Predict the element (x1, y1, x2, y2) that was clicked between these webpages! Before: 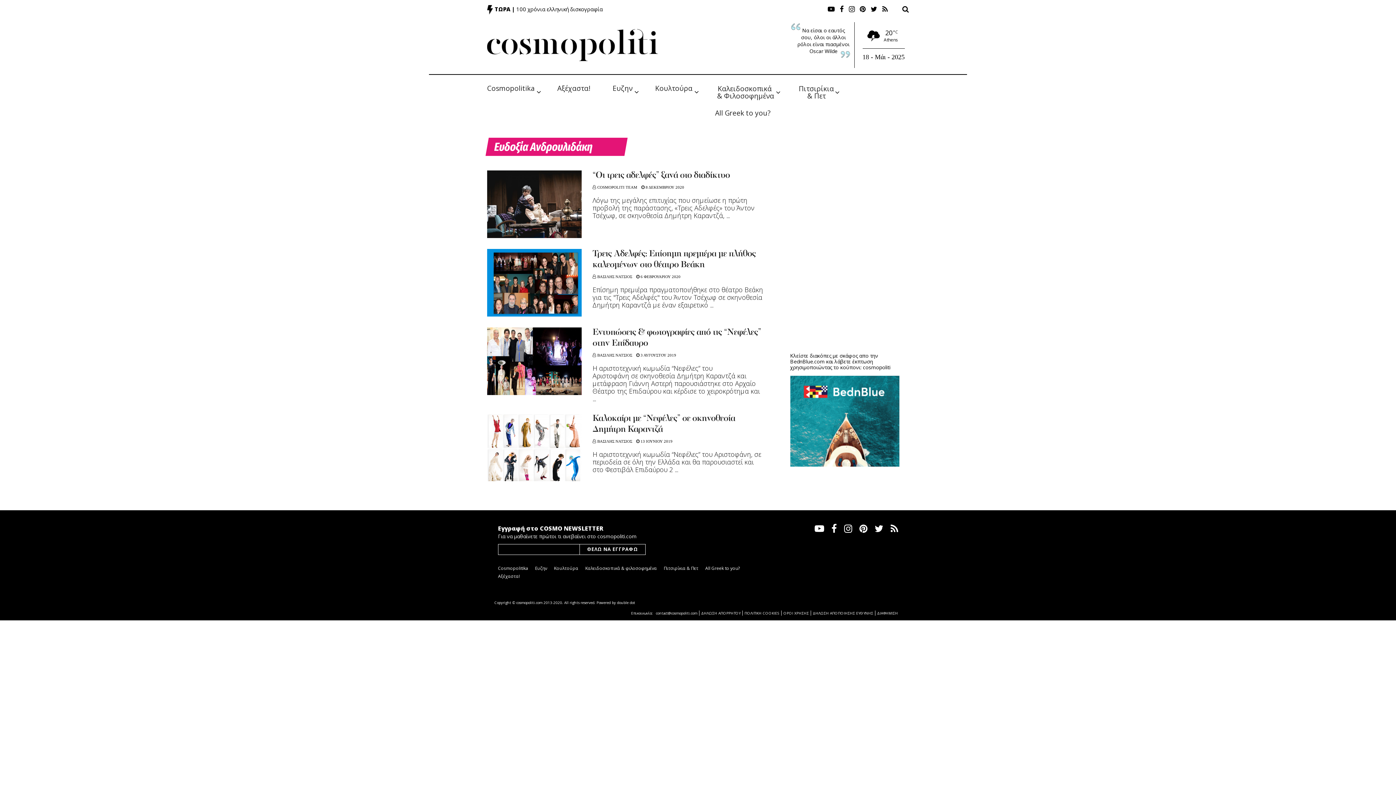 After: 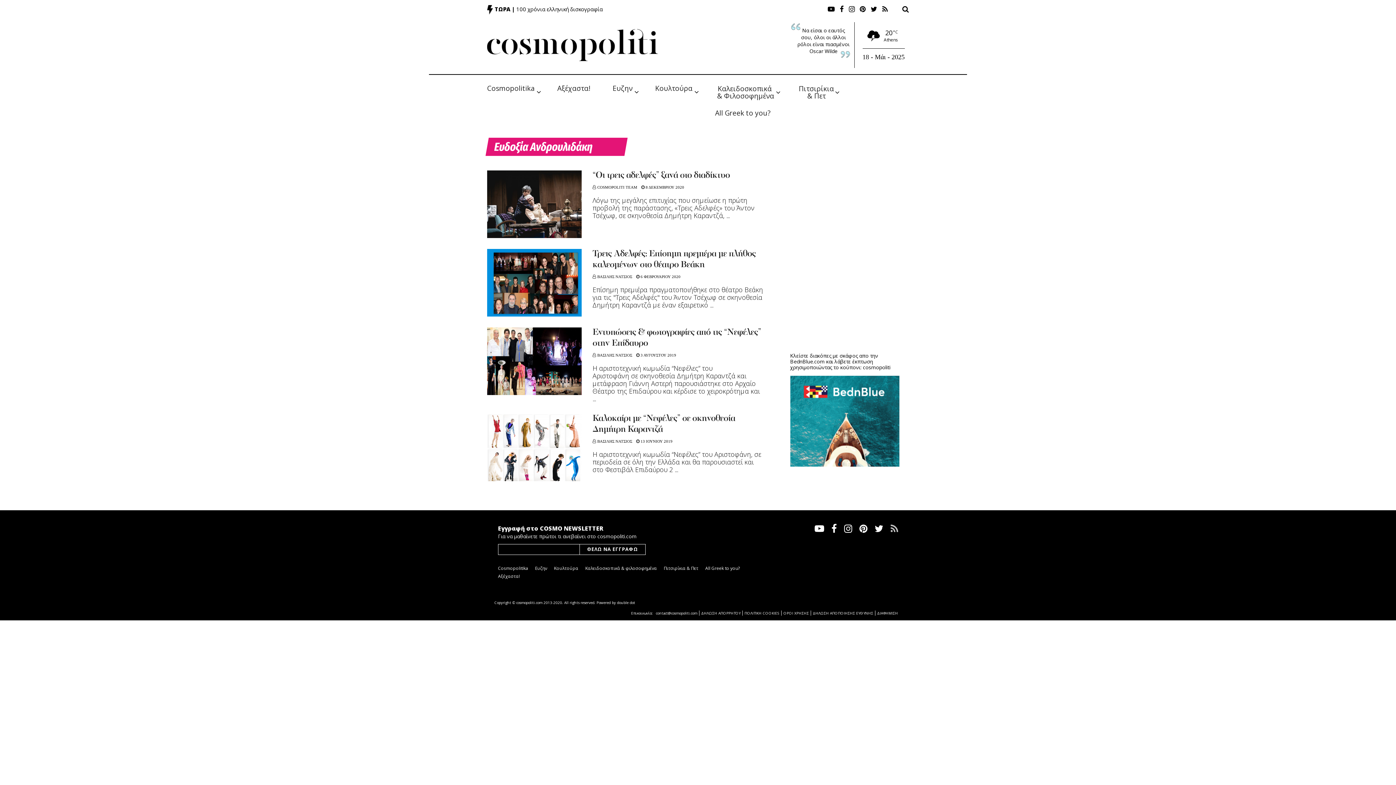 Action: bbox: (890, 524, 898, 534)